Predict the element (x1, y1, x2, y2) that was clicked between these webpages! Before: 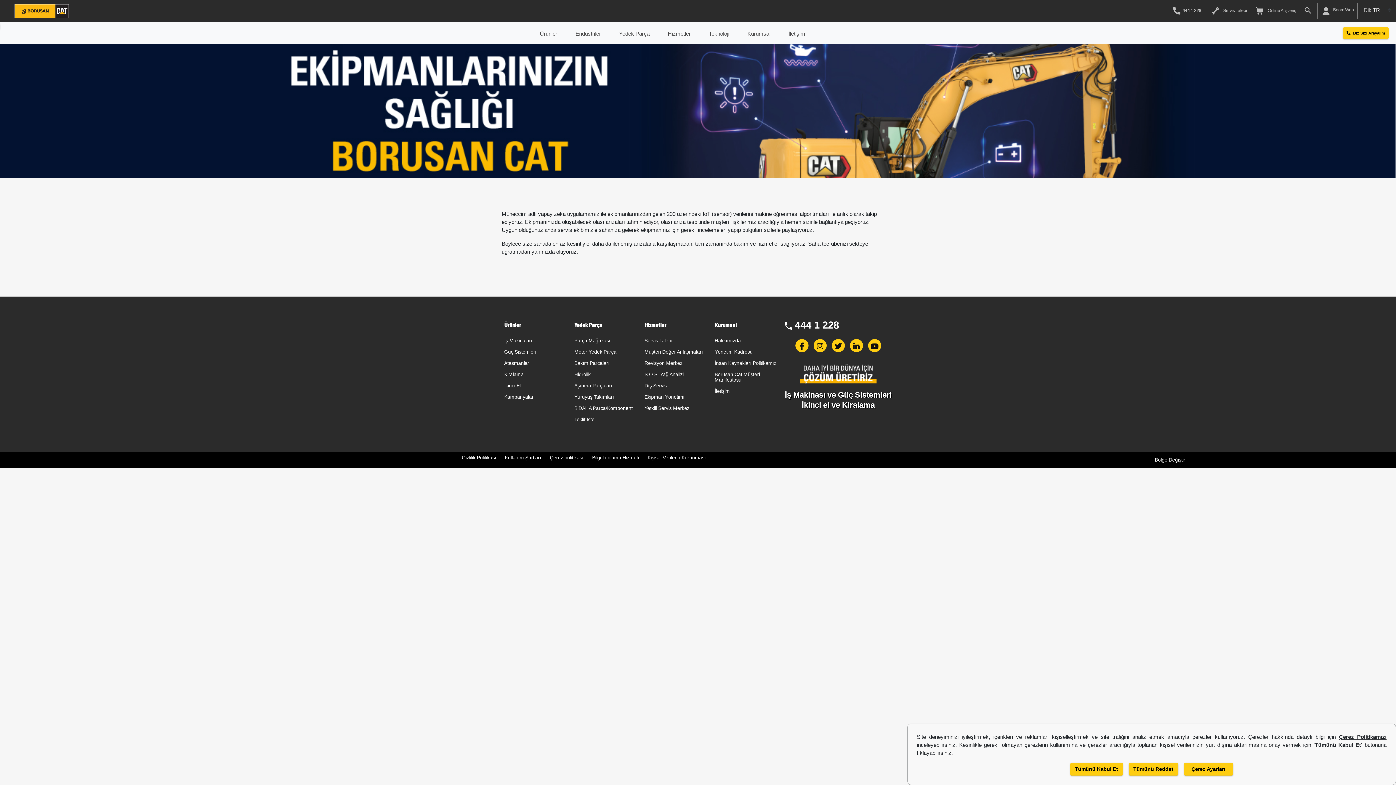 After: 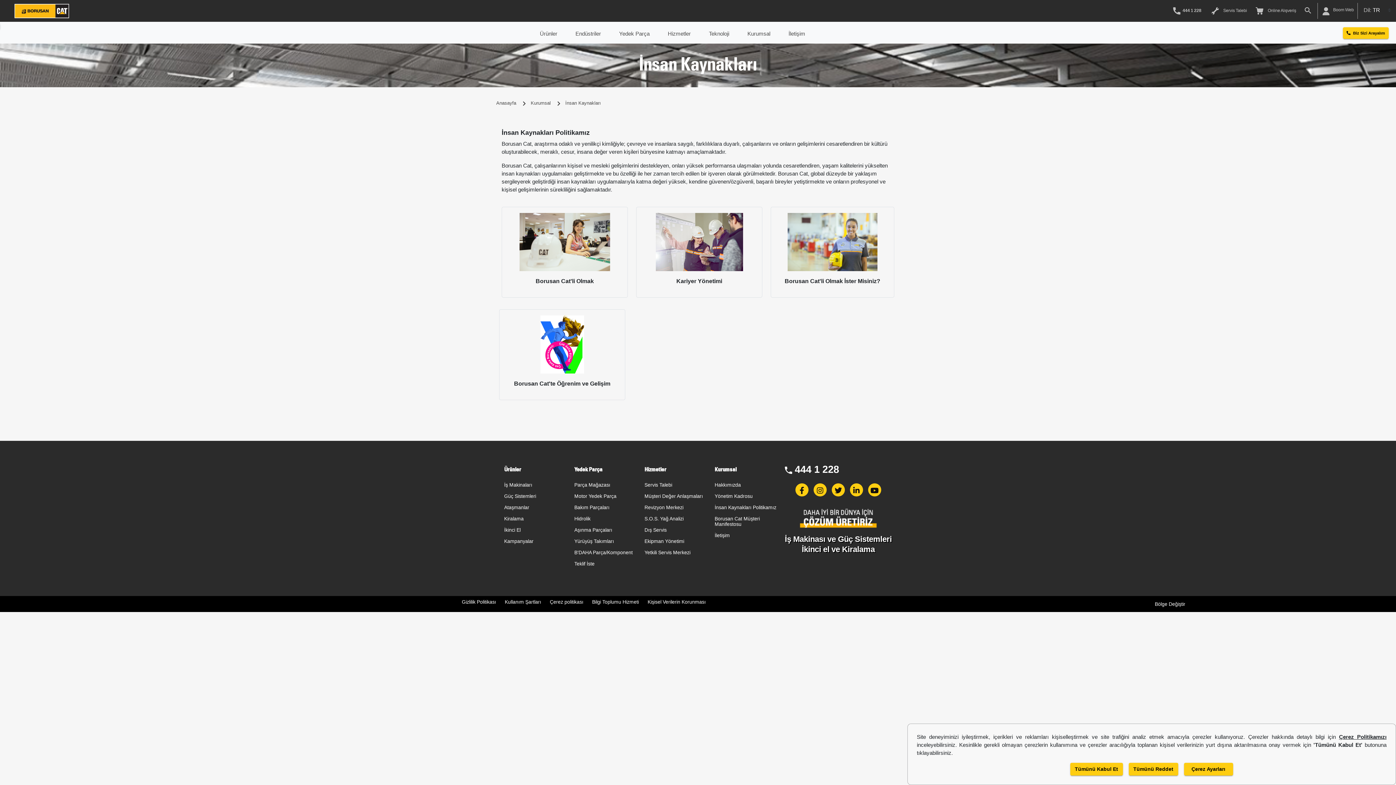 Action: bbox: (714, 360, 776, 366) label: İnsan Kaynakları Politikamız